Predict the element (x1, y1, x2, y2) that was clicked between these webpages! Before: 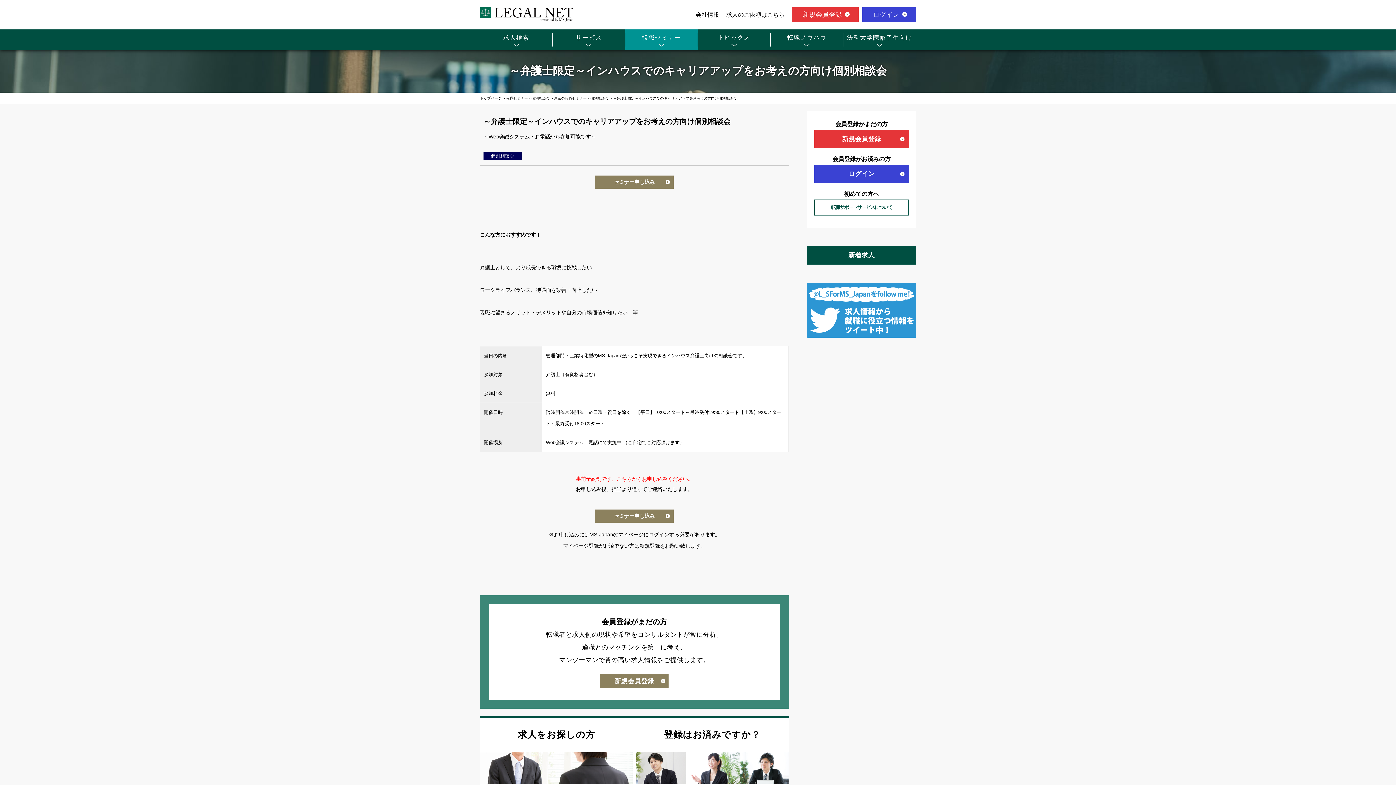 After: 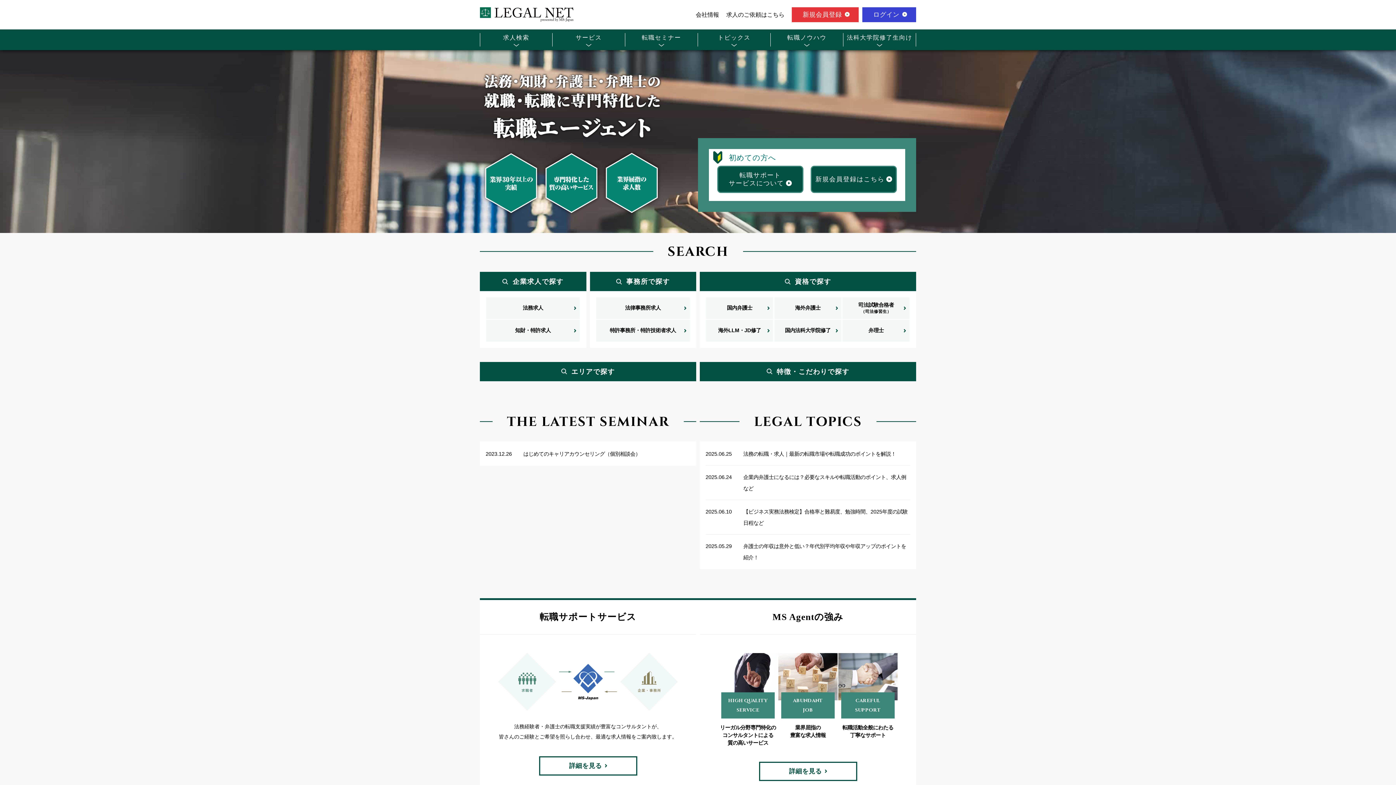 Action: label: トップページ  bbox: (480, 96, 502, 100)